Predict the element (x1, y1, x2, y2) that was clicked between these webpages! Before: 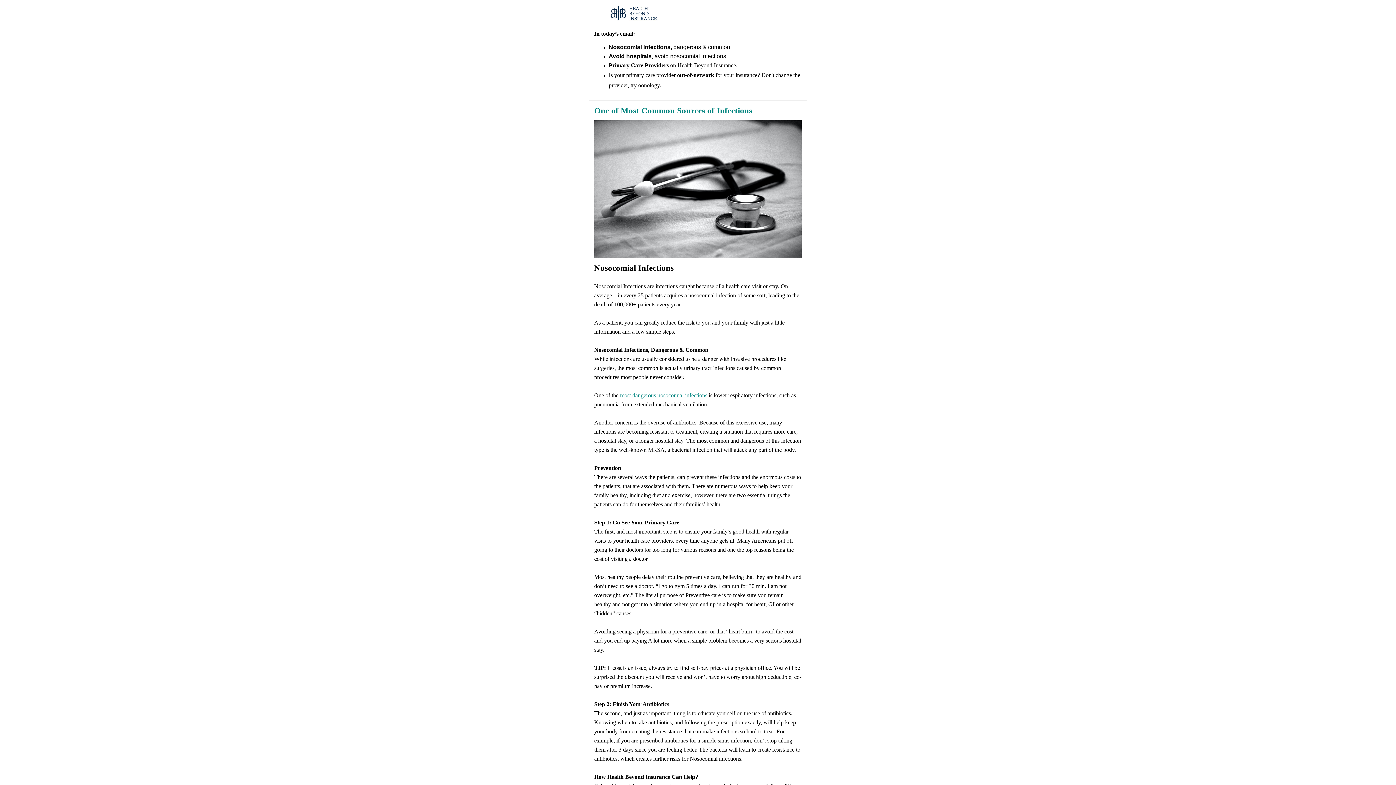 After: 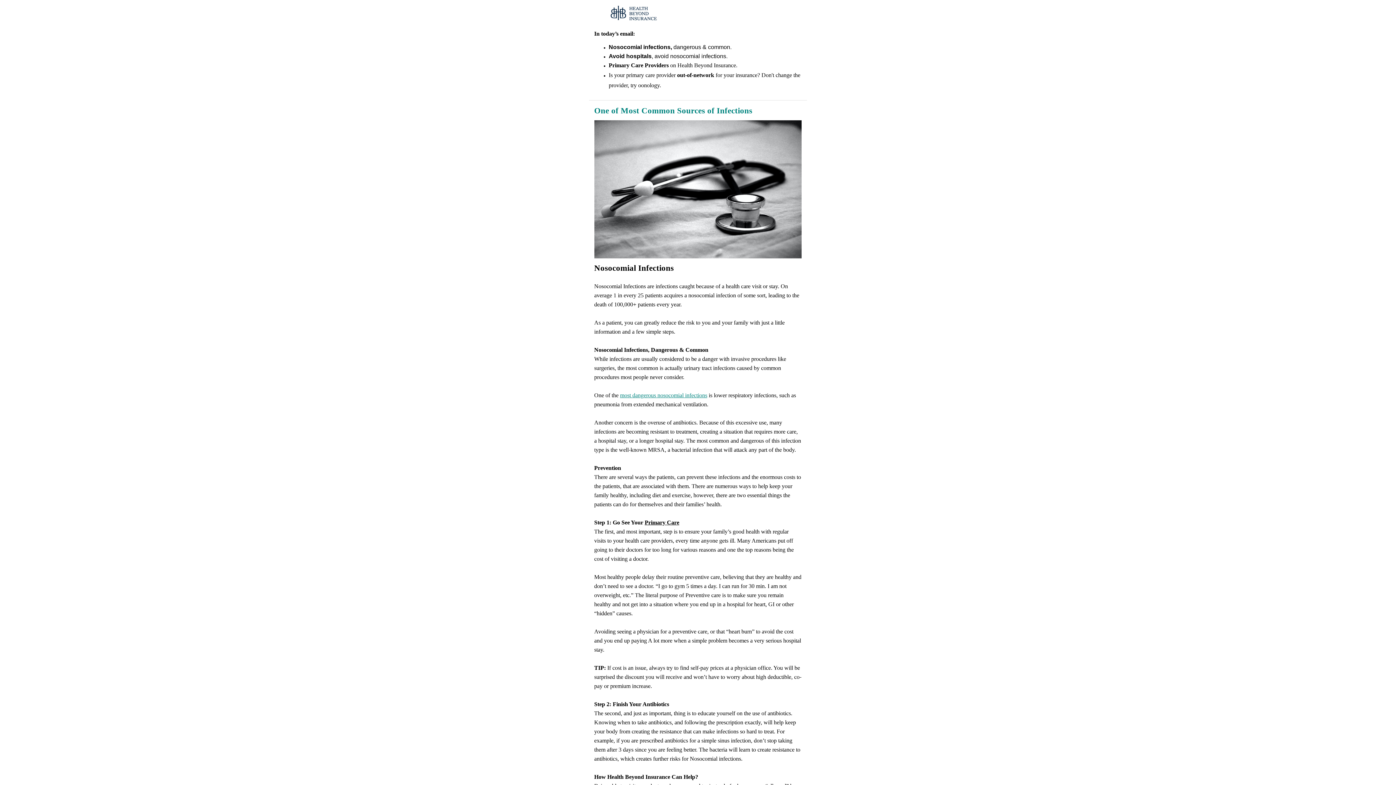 Action: bbox: (620, 392, 707, 398) label: most dangerous nosocomial infections